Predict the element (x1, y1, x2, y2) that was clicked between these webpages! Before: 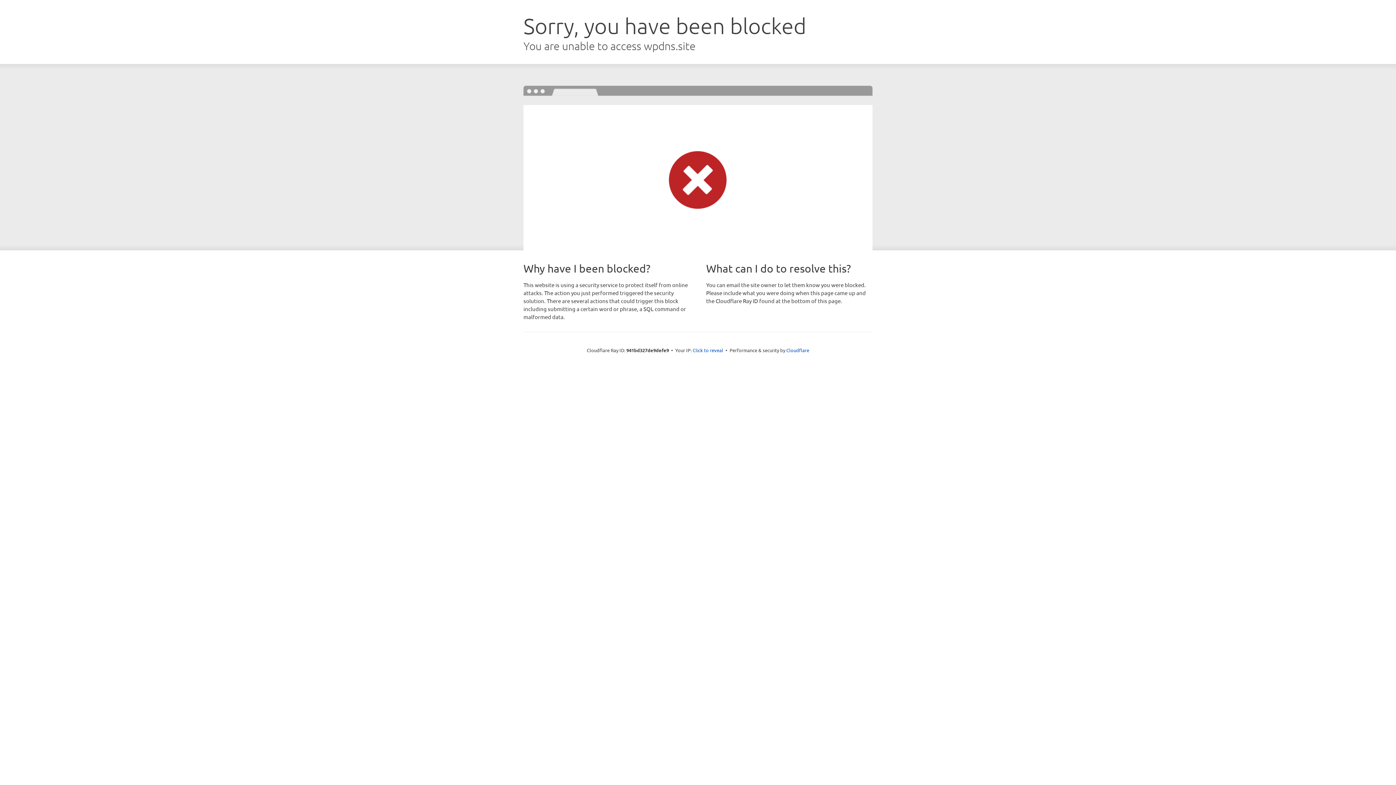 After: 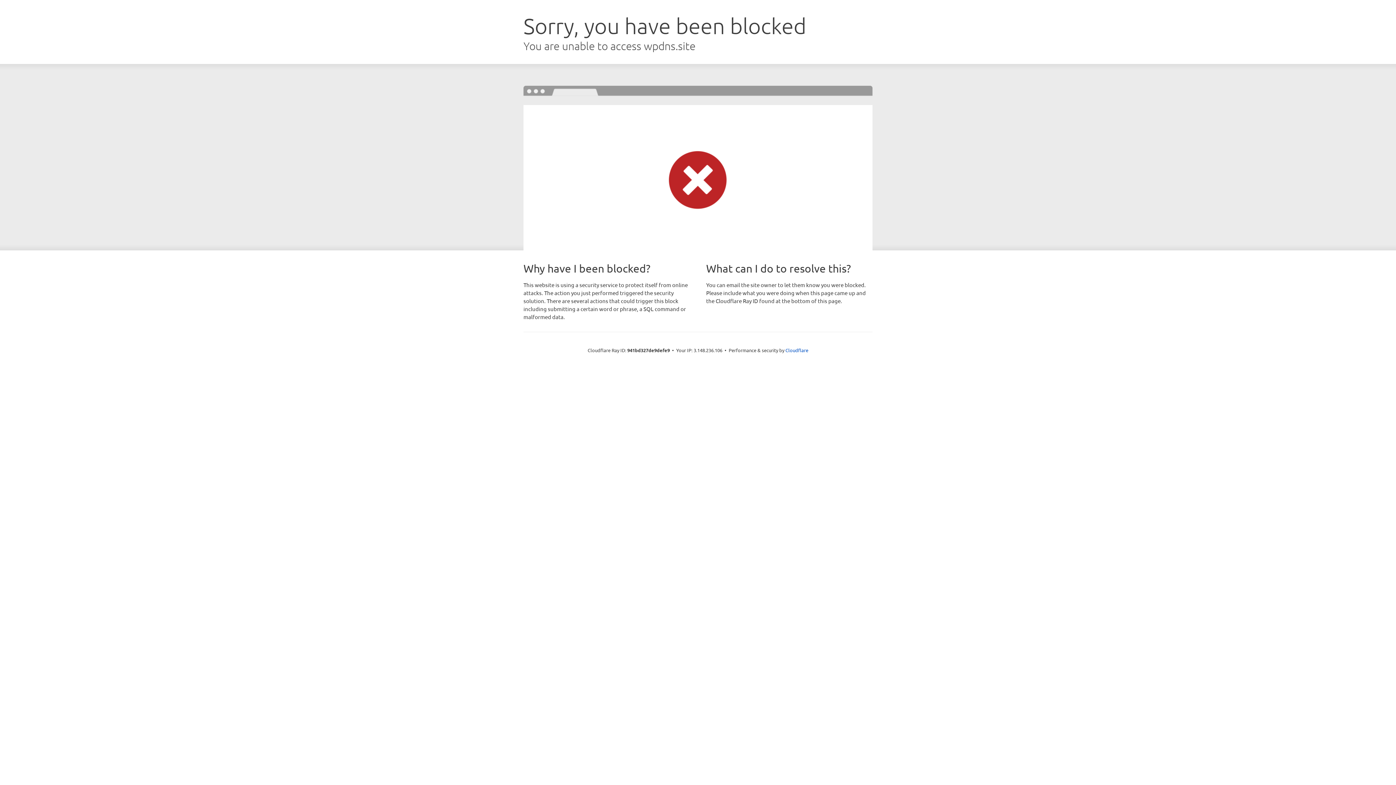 Action: label: Click to reveal bbox: (692, 346, 723, 353)